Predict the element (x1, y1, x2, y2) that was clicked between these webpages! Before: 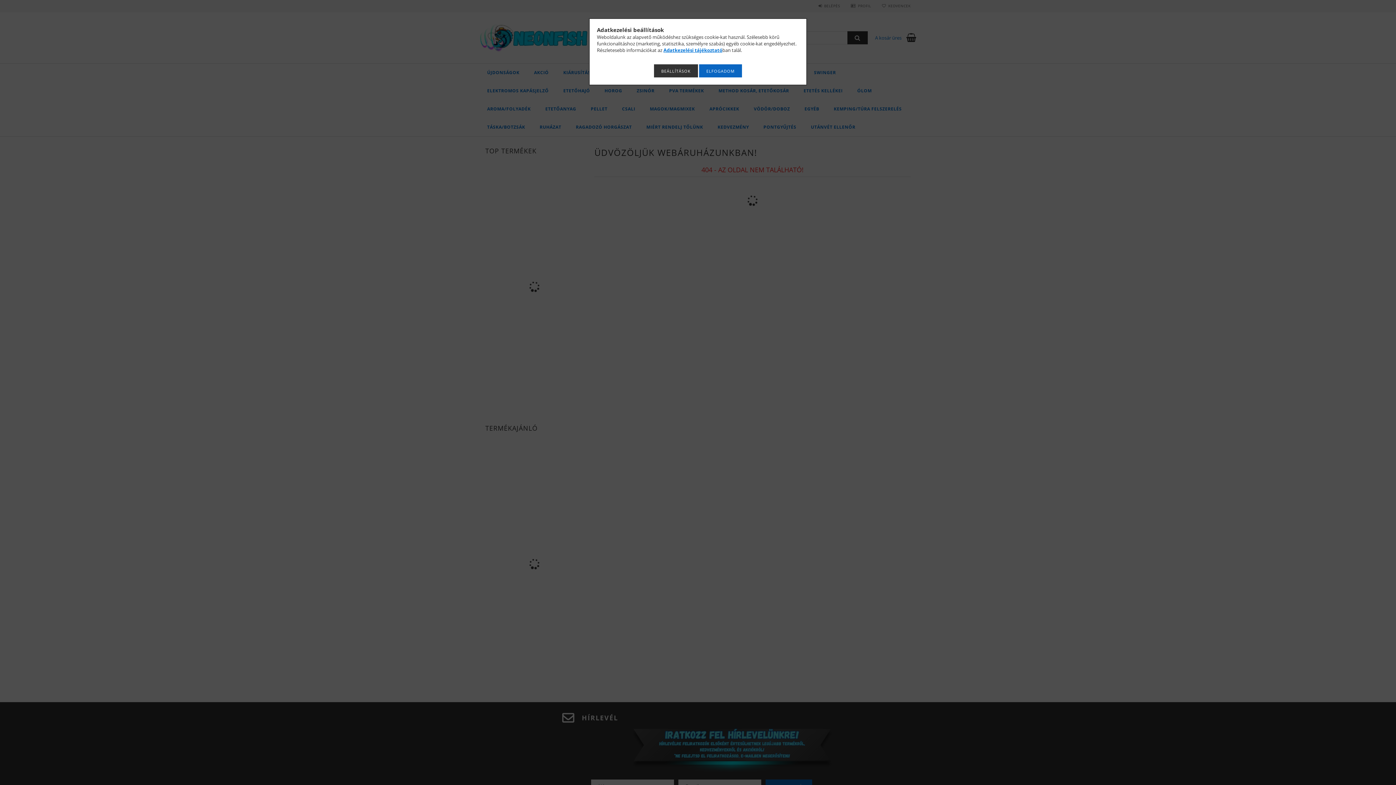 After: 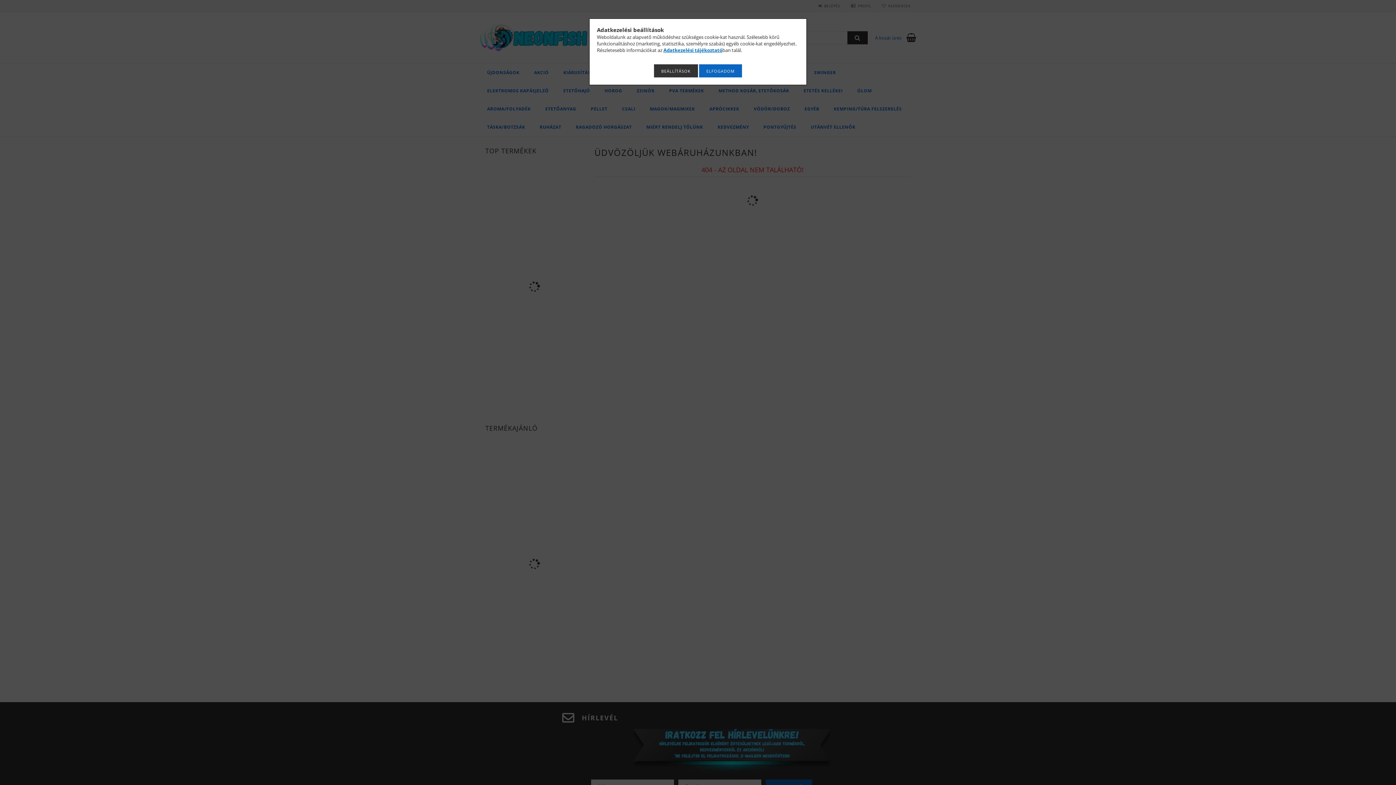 Action: bbox: (663, 46, 722, 53) label: Adatkezelési tájékoztató